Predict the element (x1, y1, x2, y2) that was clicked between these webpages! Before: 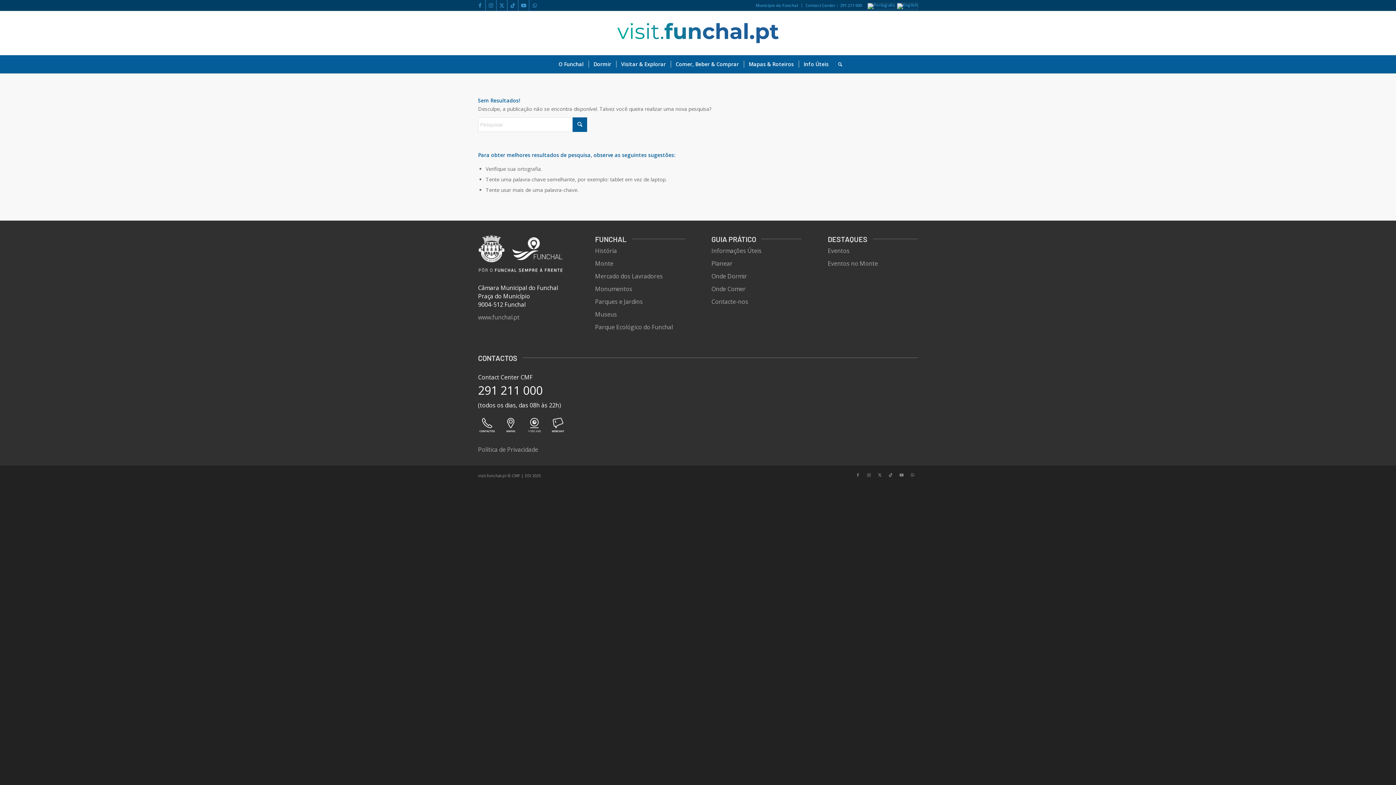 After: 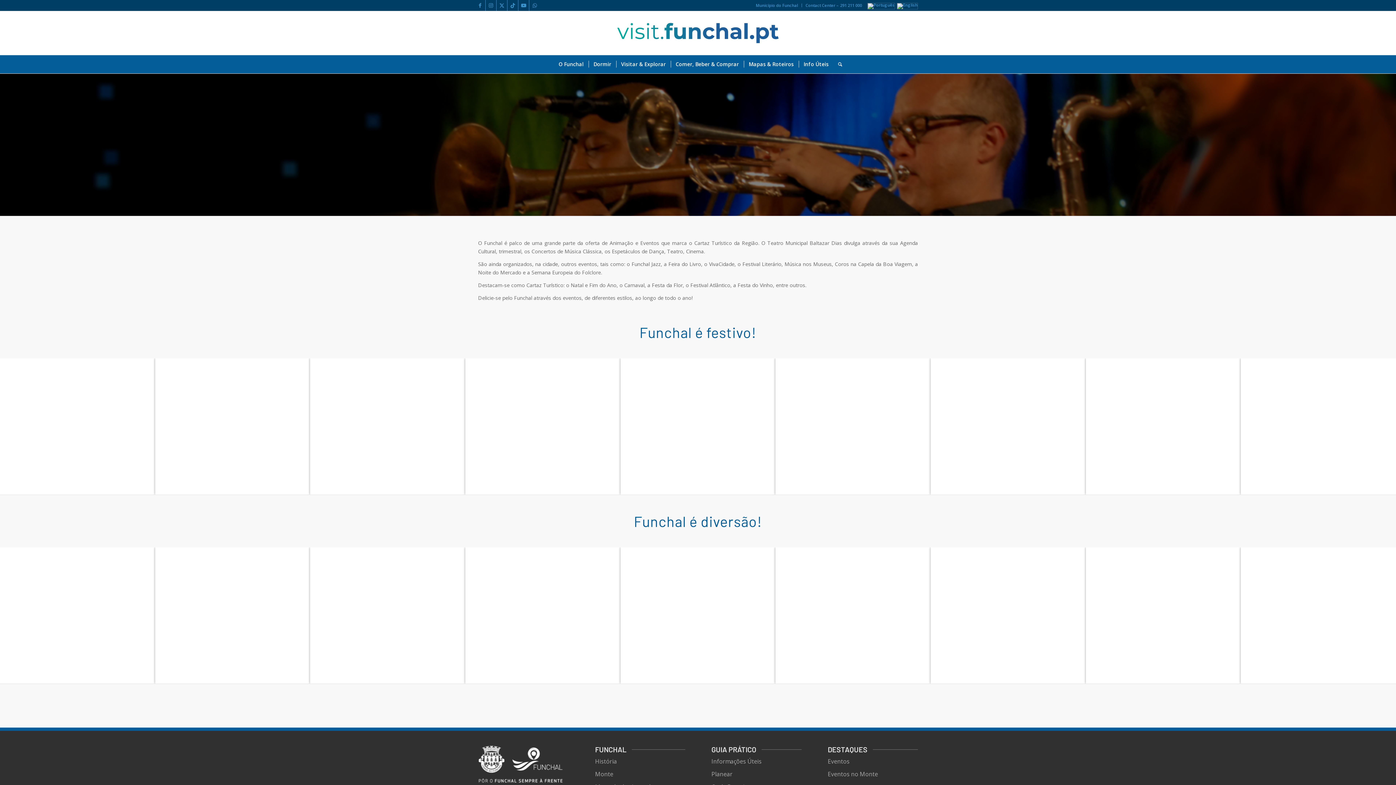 Action: bbox: (828, 247, 849, 255) label: Eventos